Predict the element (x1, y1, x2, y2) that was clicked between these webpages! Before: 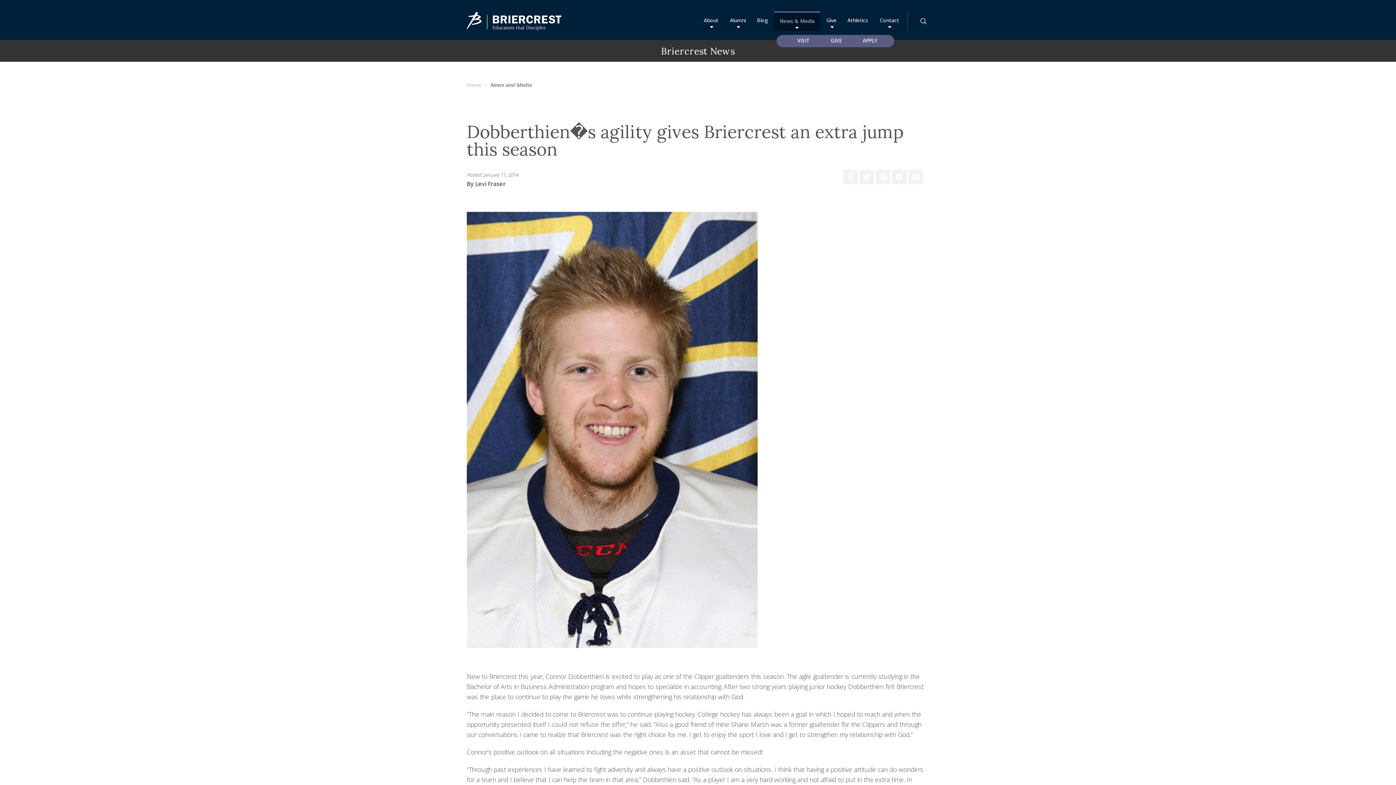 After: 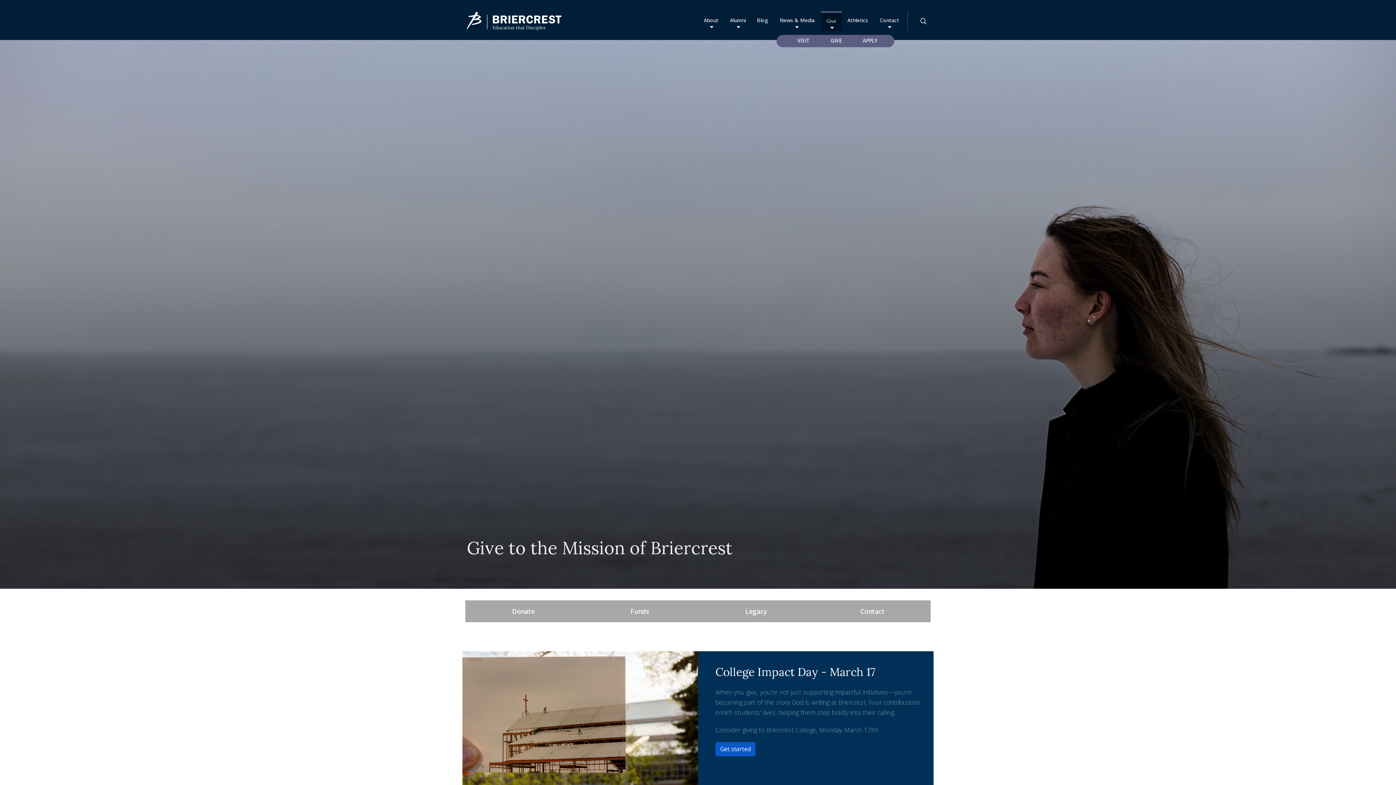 Action: label: Give bbox: (821, 12, 842, 30)